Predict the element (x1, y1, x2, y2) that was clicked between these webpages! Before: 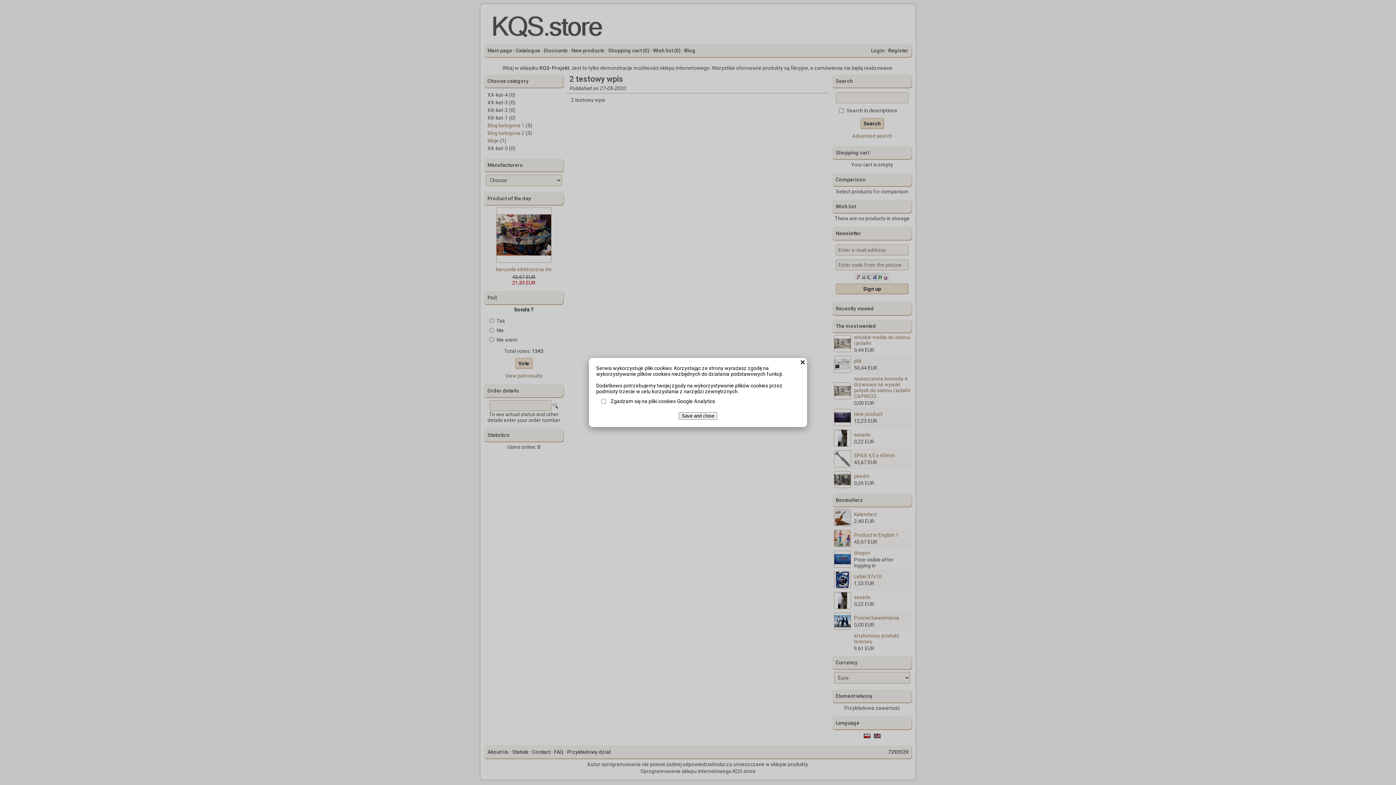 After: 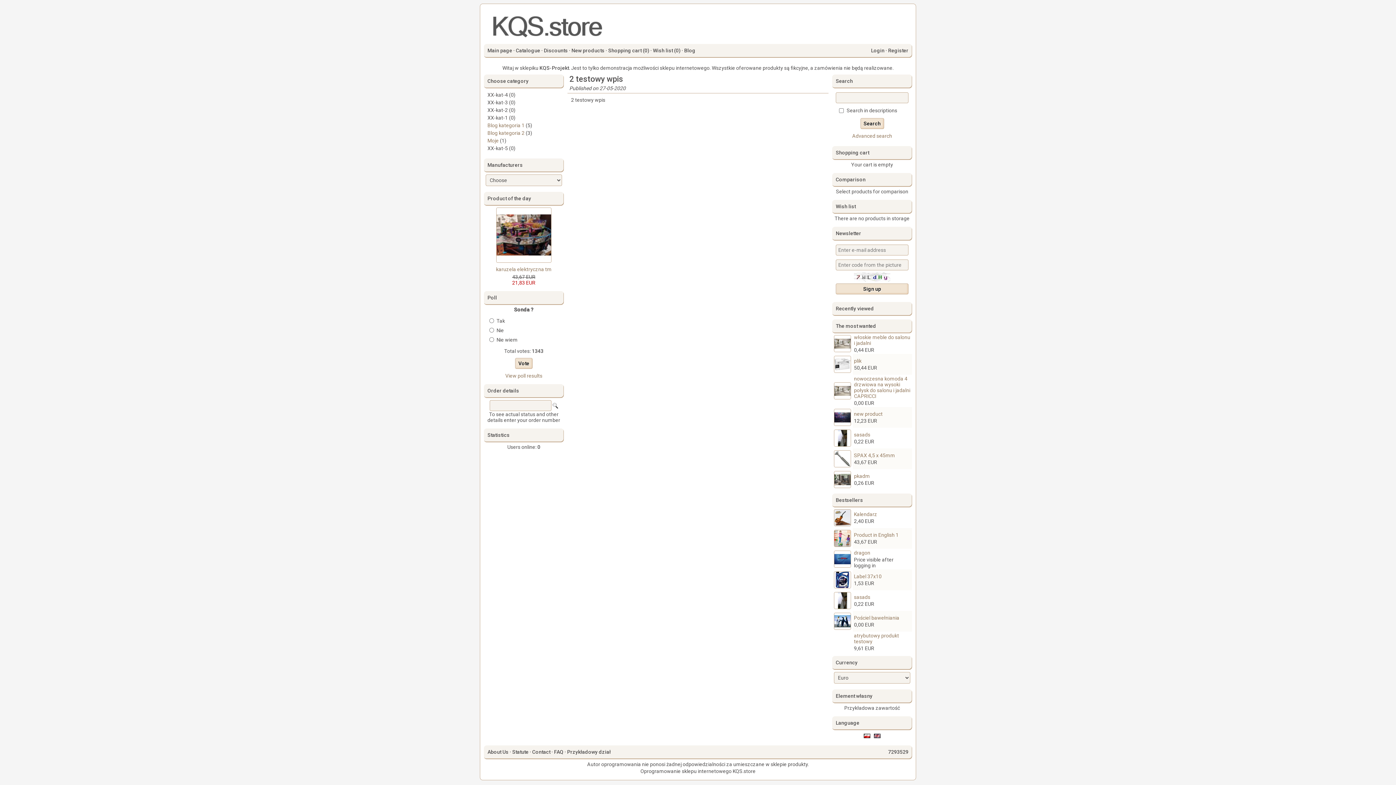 Action: label: Save and close bbox: (678, 412, 717, 420)